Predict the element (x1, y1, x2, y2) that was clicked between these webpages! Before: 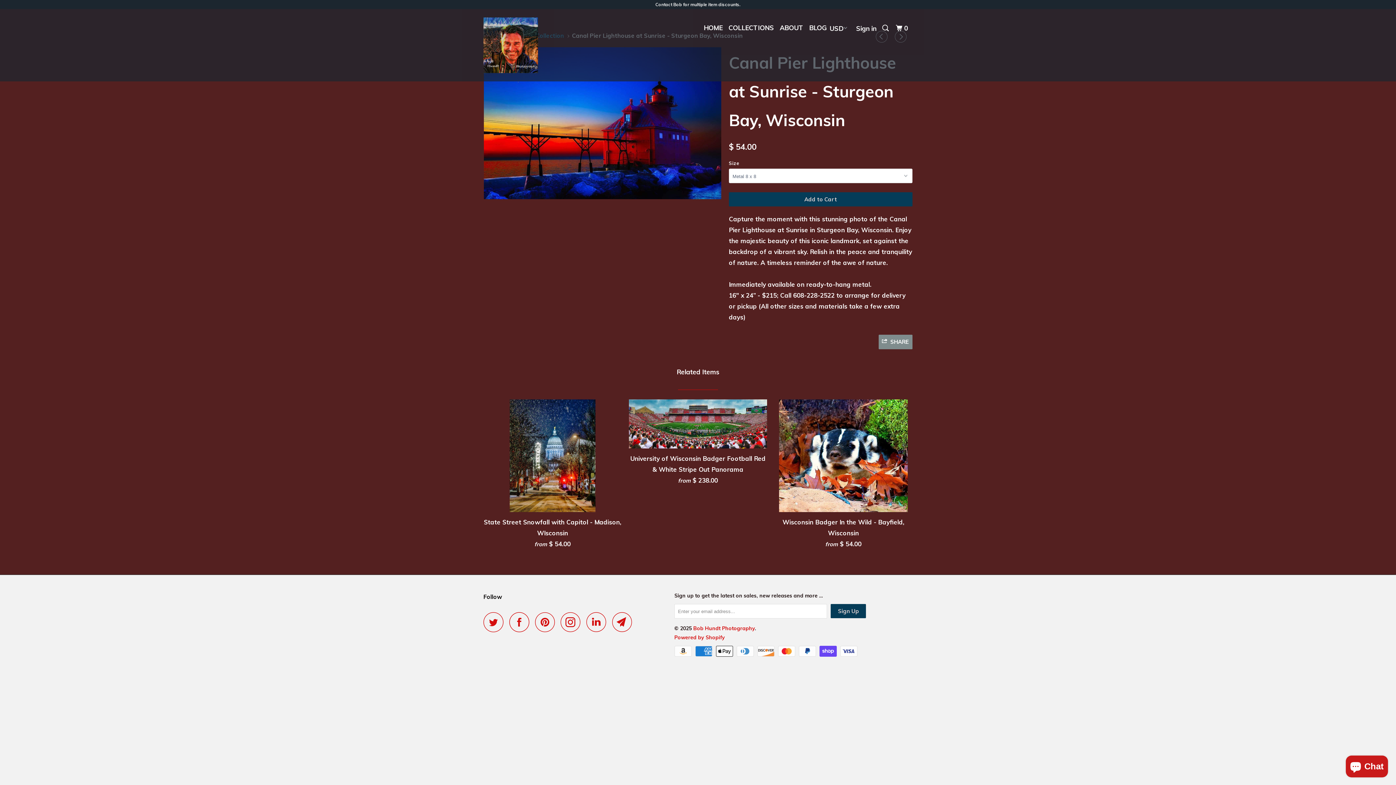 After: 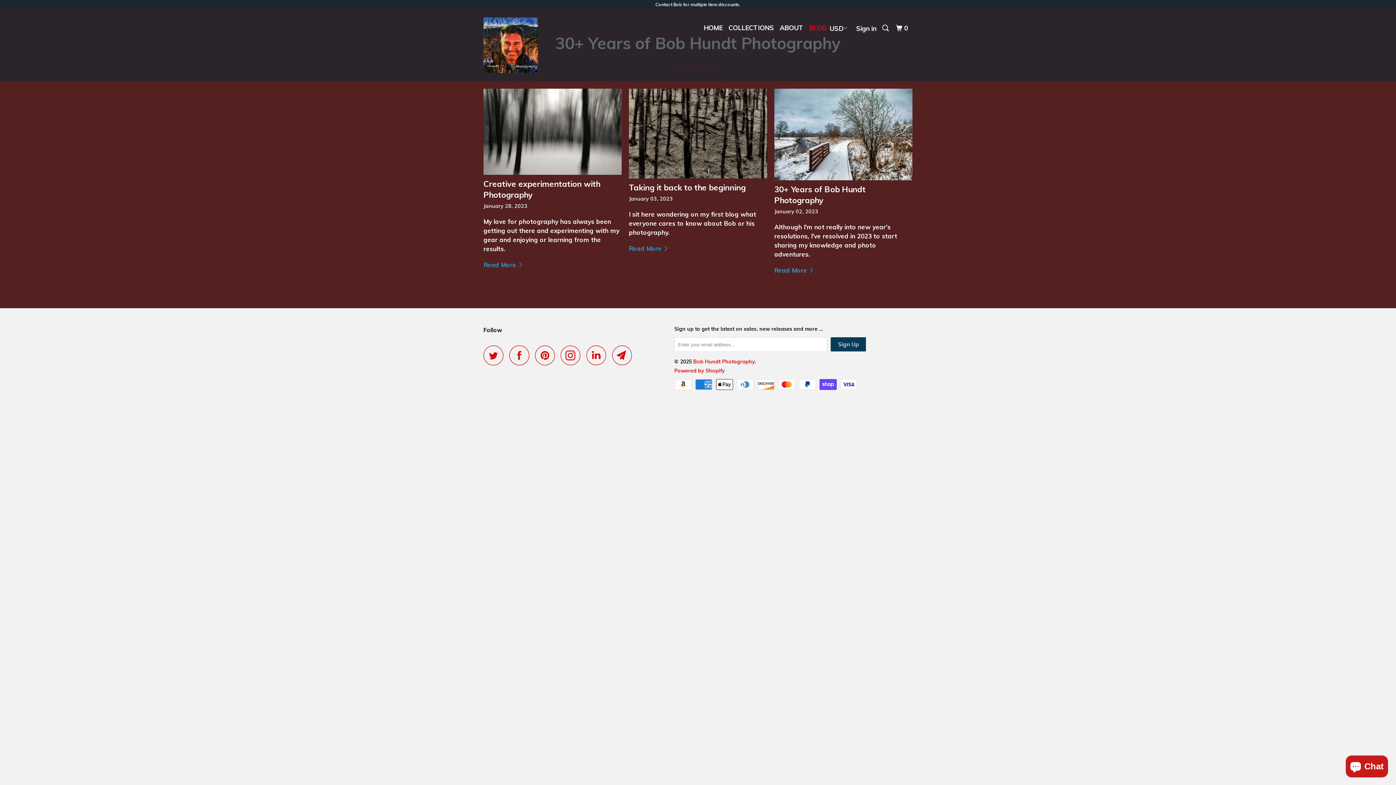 Action: bbox: (807, 21, 828, 34) label: BLOG